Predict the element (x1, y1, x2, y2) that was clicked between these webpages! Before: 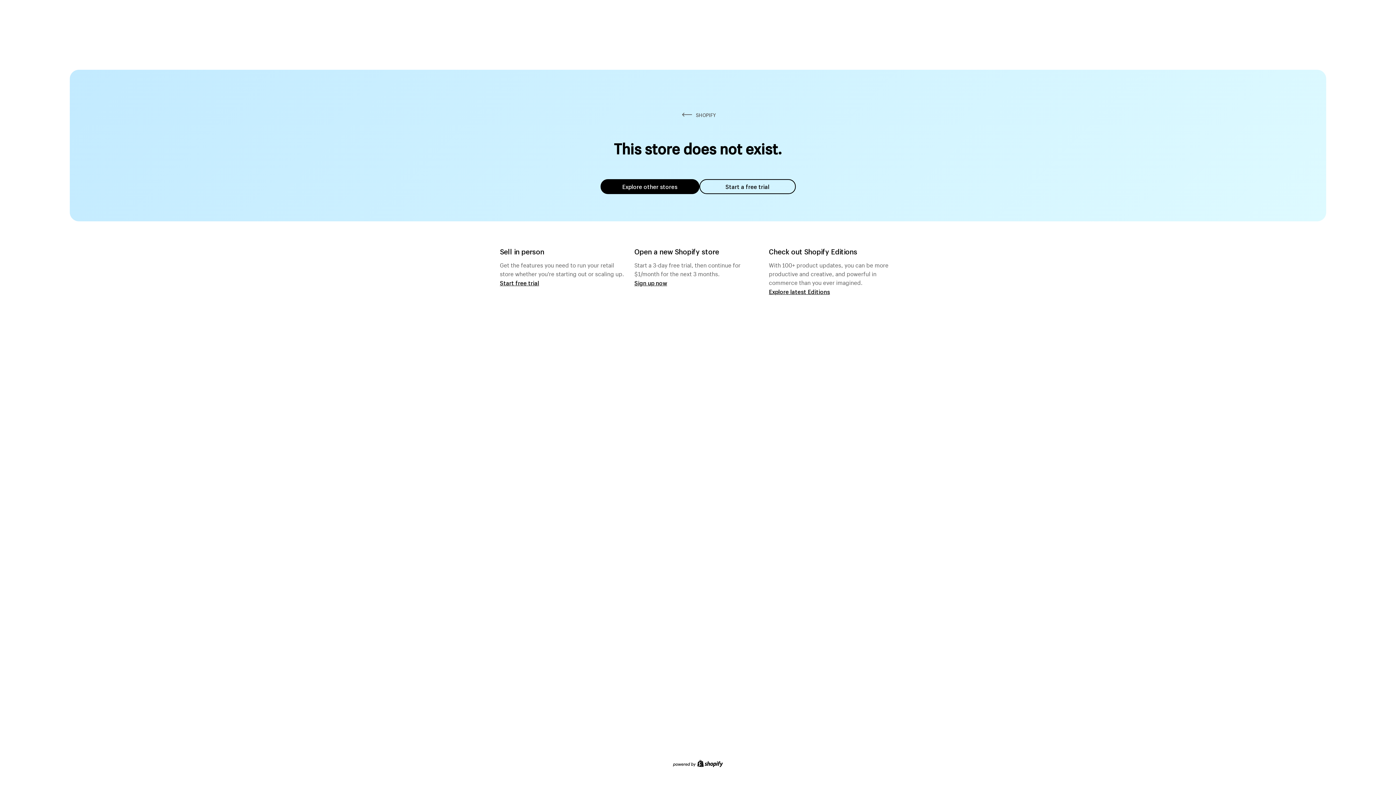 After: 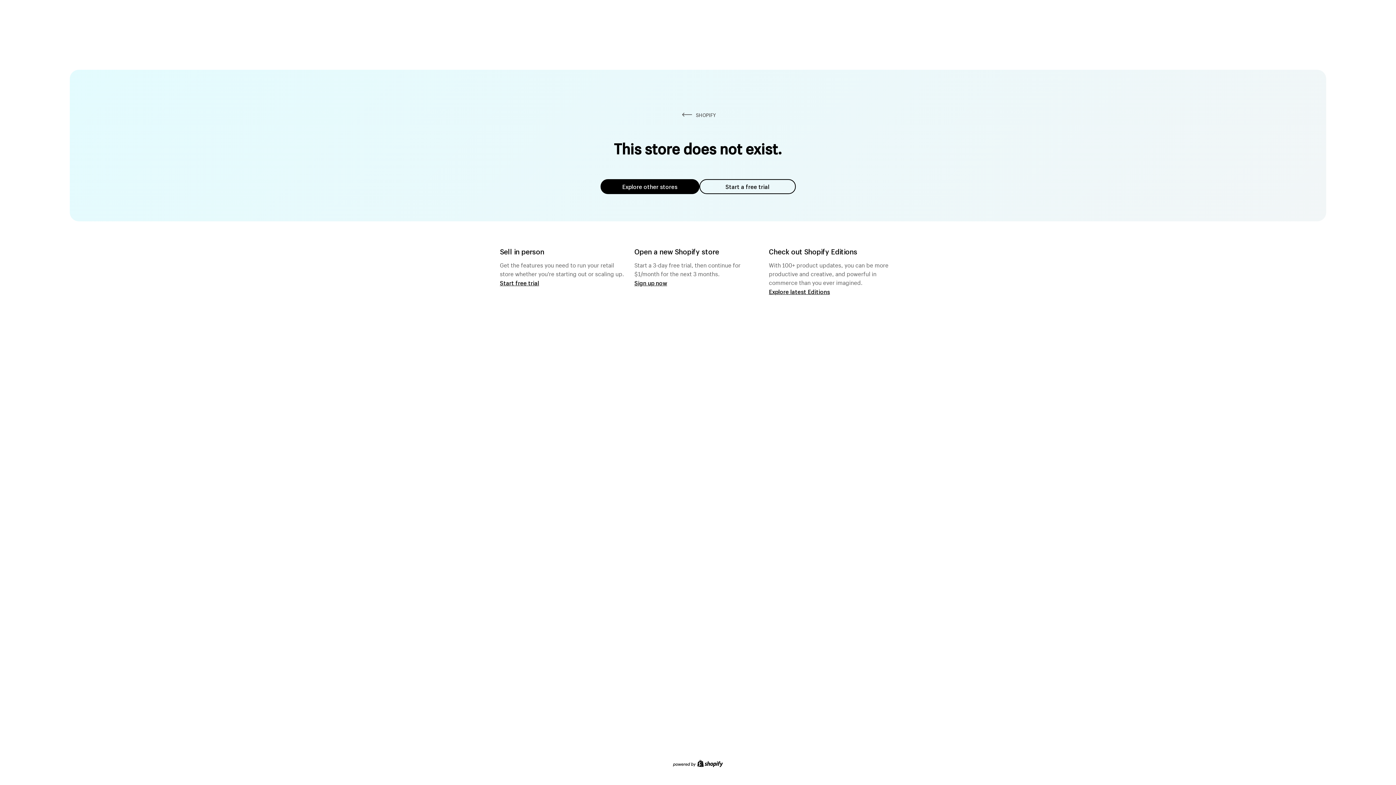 Action: bbox: (699, 179, 795, 194) label: Start a free trial